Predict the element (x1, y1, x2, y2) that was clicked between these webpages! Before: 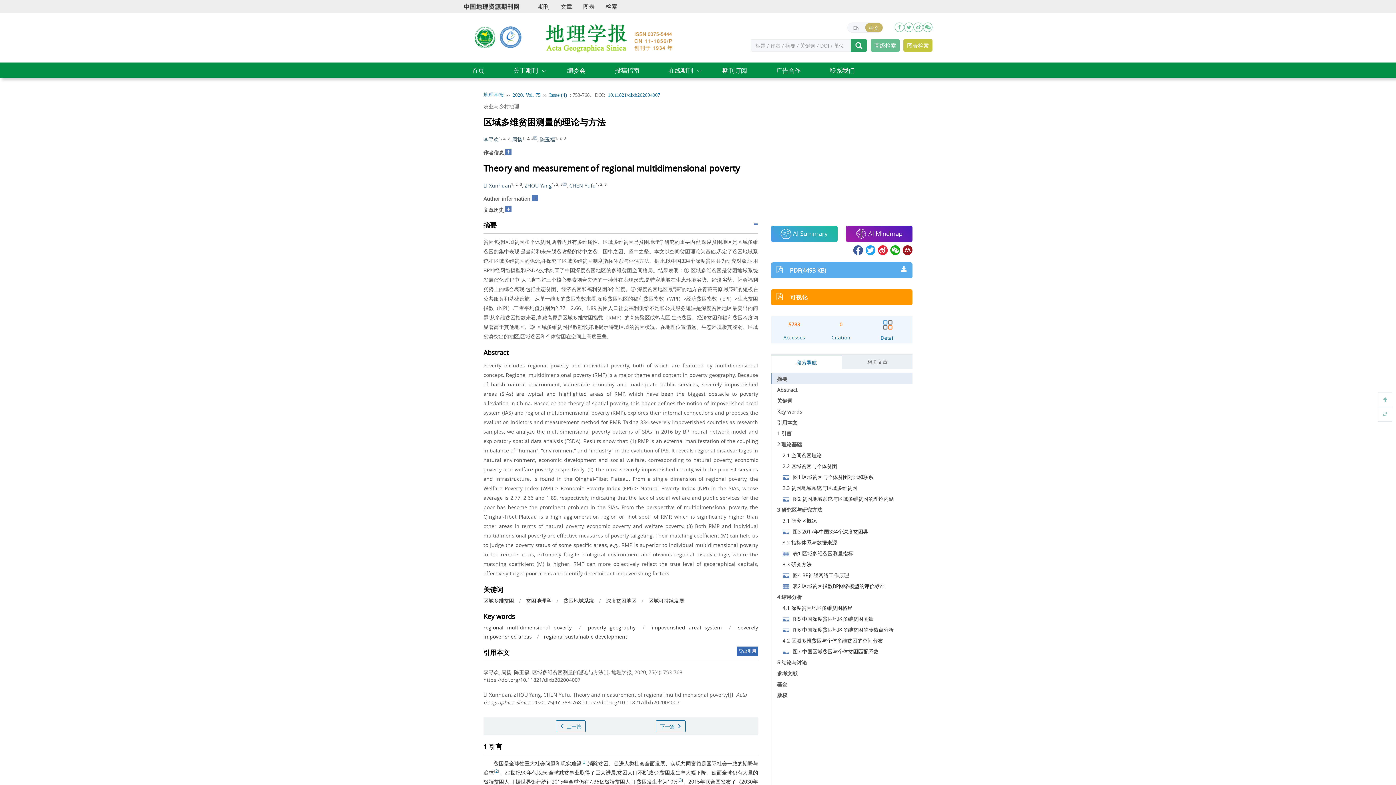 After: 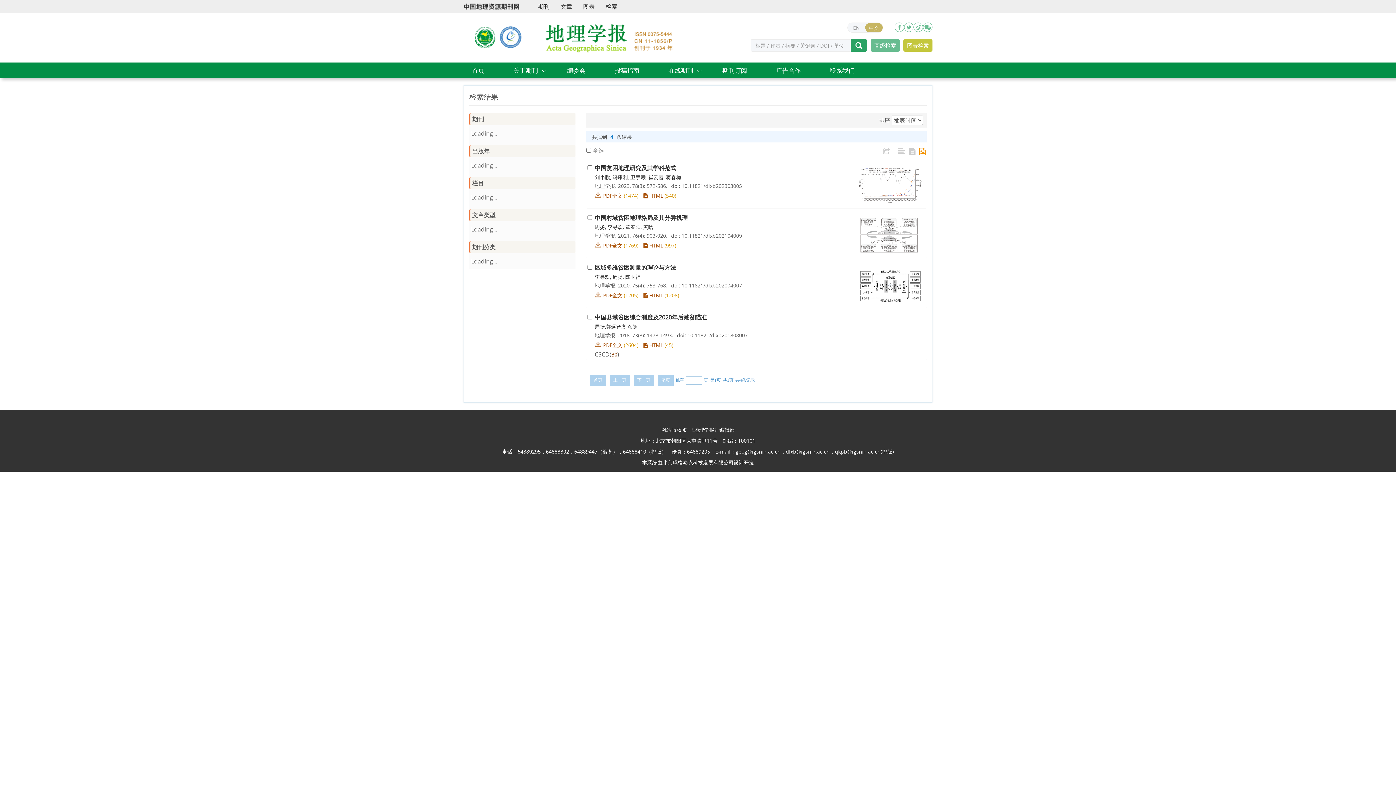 Action: bbox: (588, 624, 635, 631) label: poverty geography